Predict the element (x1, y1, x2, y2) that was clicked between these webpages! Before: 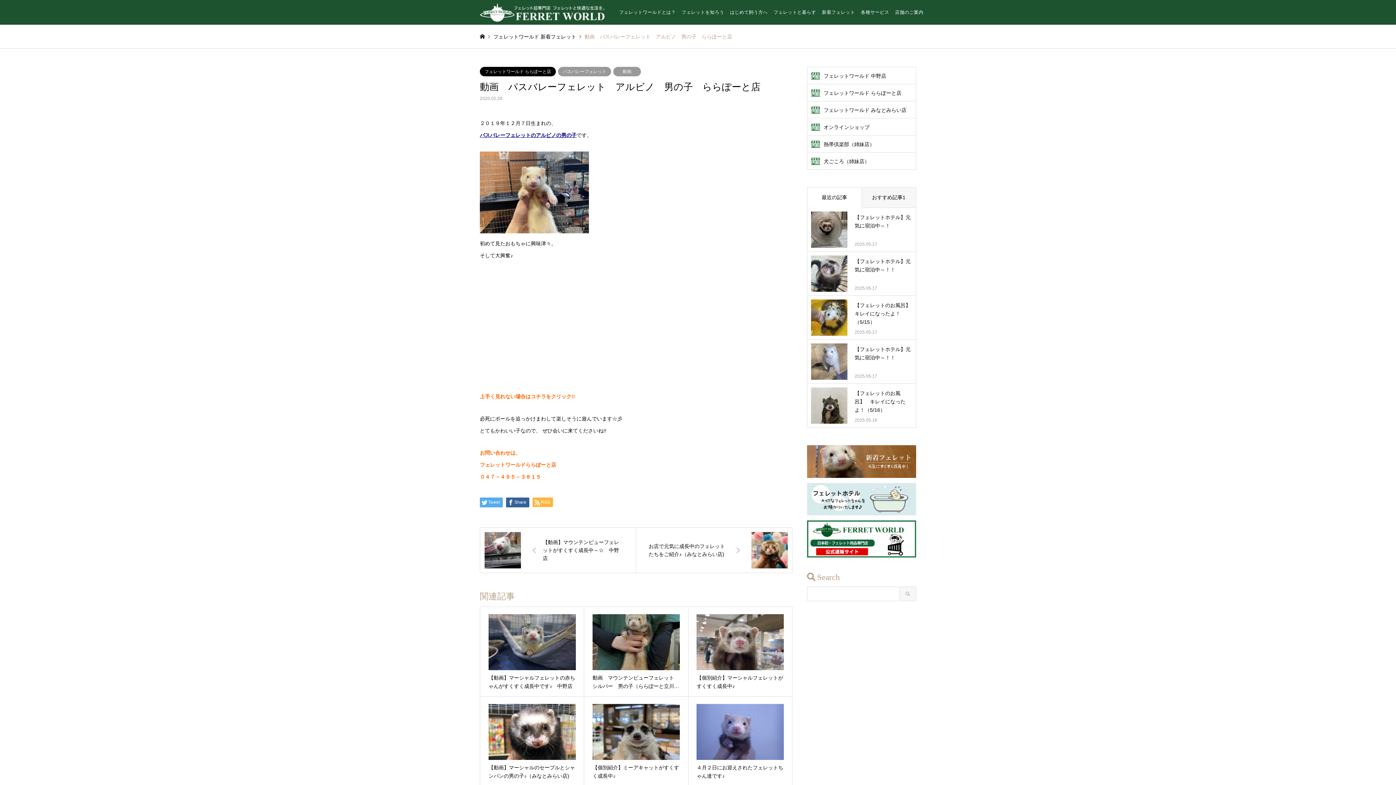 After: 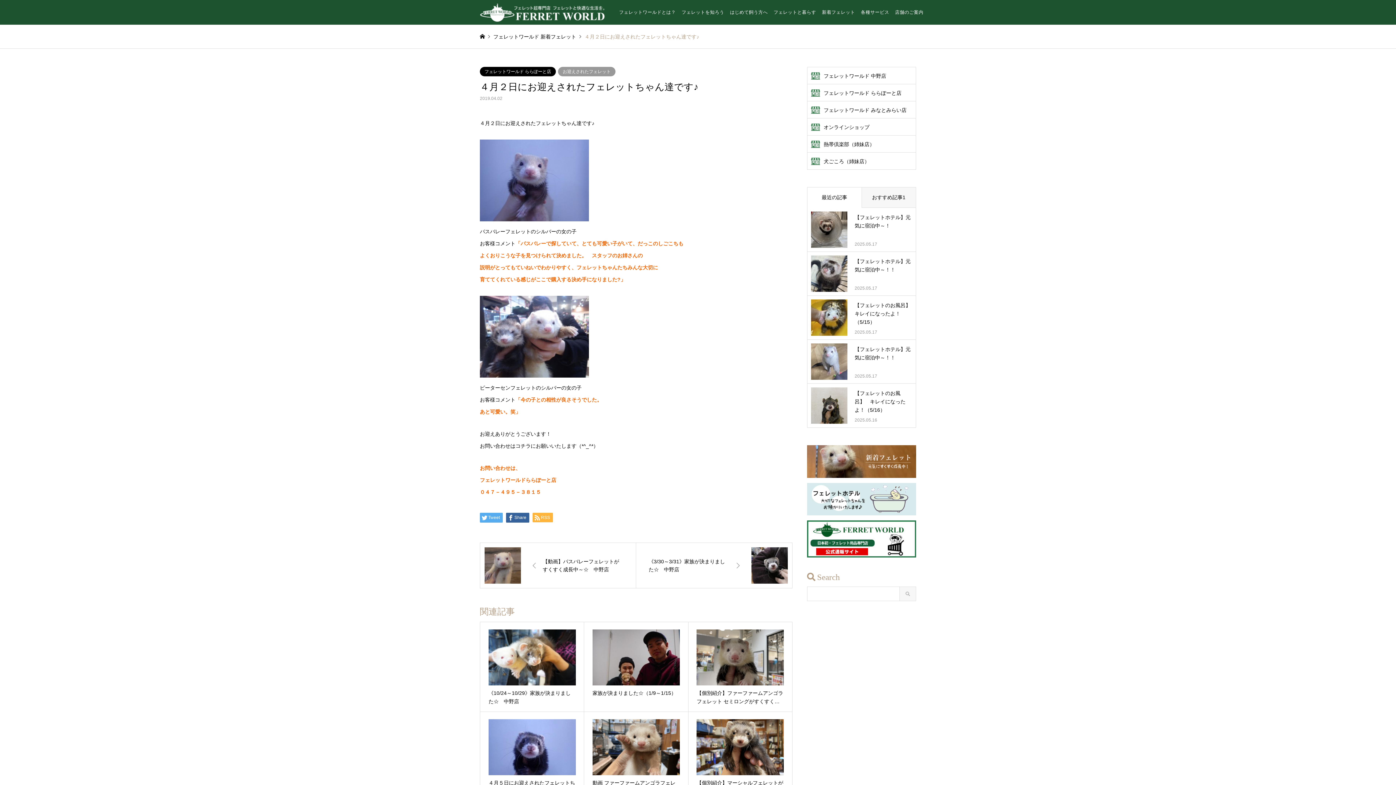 Action: label: ４月２日にお迎えされたフェレットちゃん達です♪ bbox: (688, 696, 792, 786)